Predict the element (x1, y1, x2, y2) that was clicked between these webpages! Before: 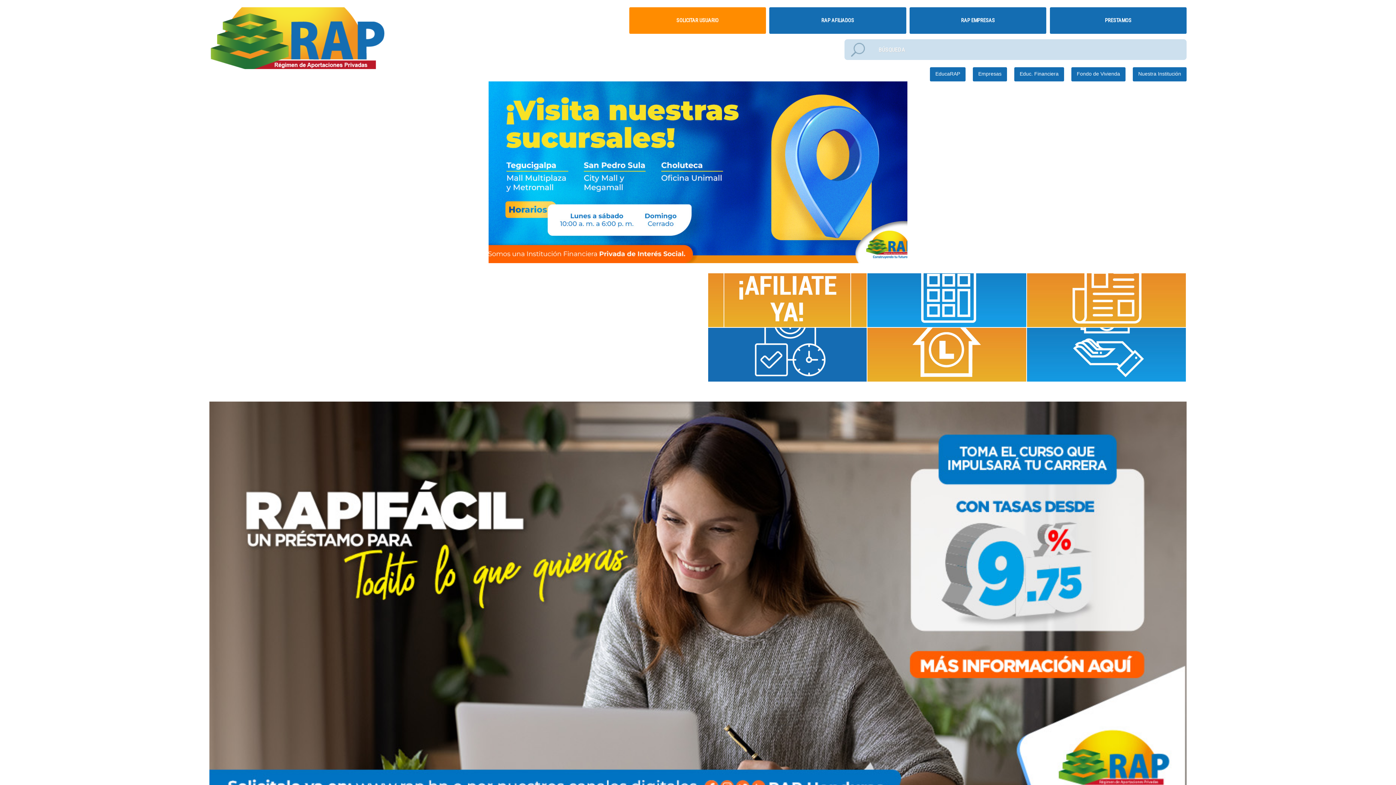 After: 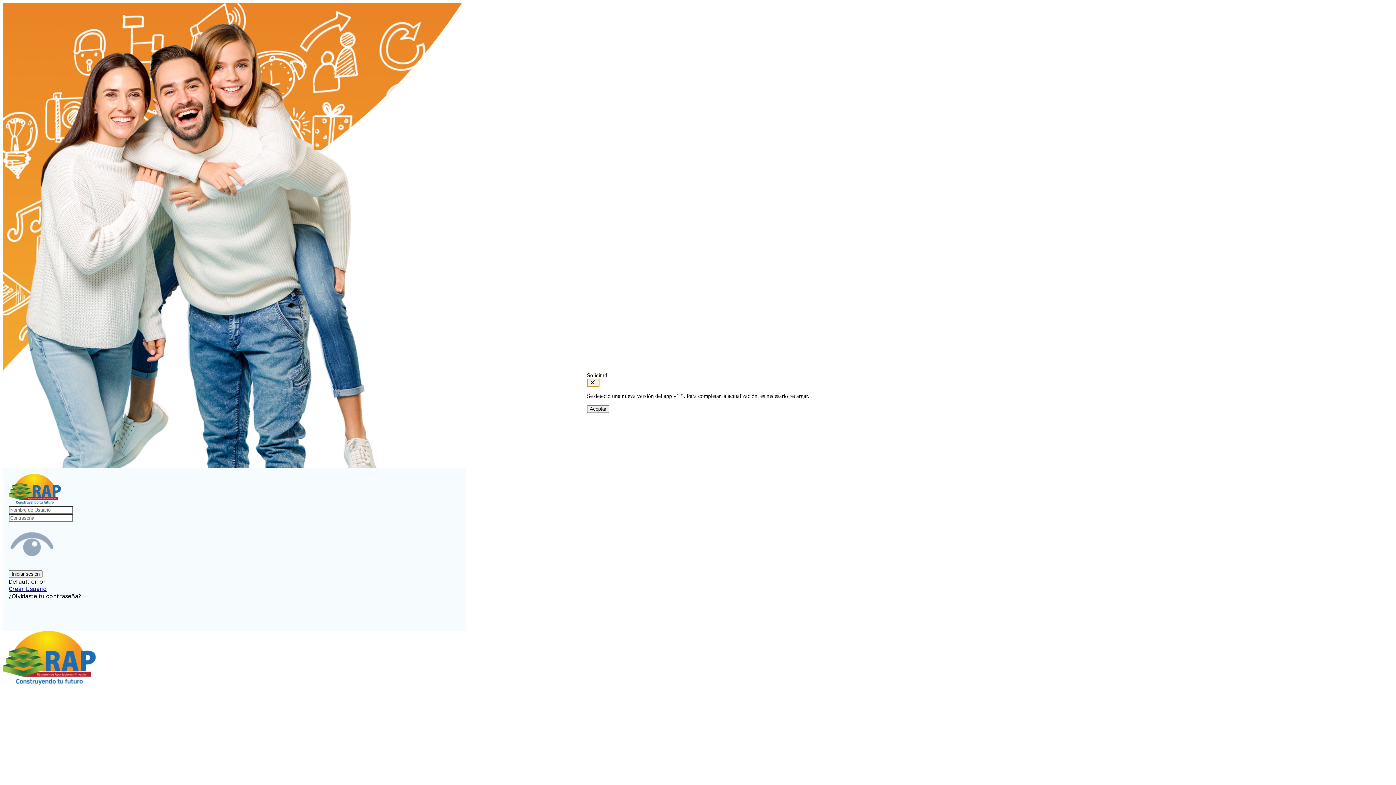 Action: label: RAP AFILIADOS bbox: (769, 7, 906, 33)